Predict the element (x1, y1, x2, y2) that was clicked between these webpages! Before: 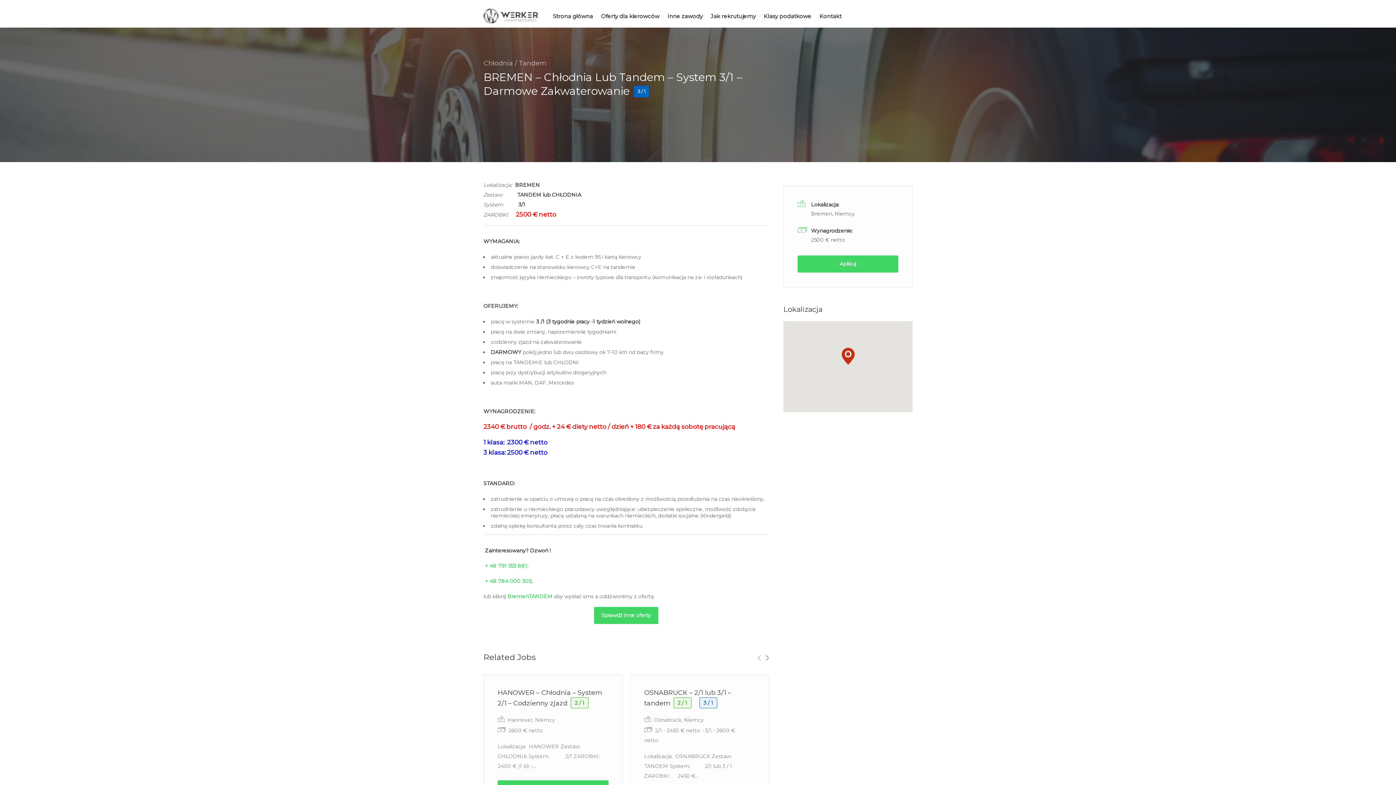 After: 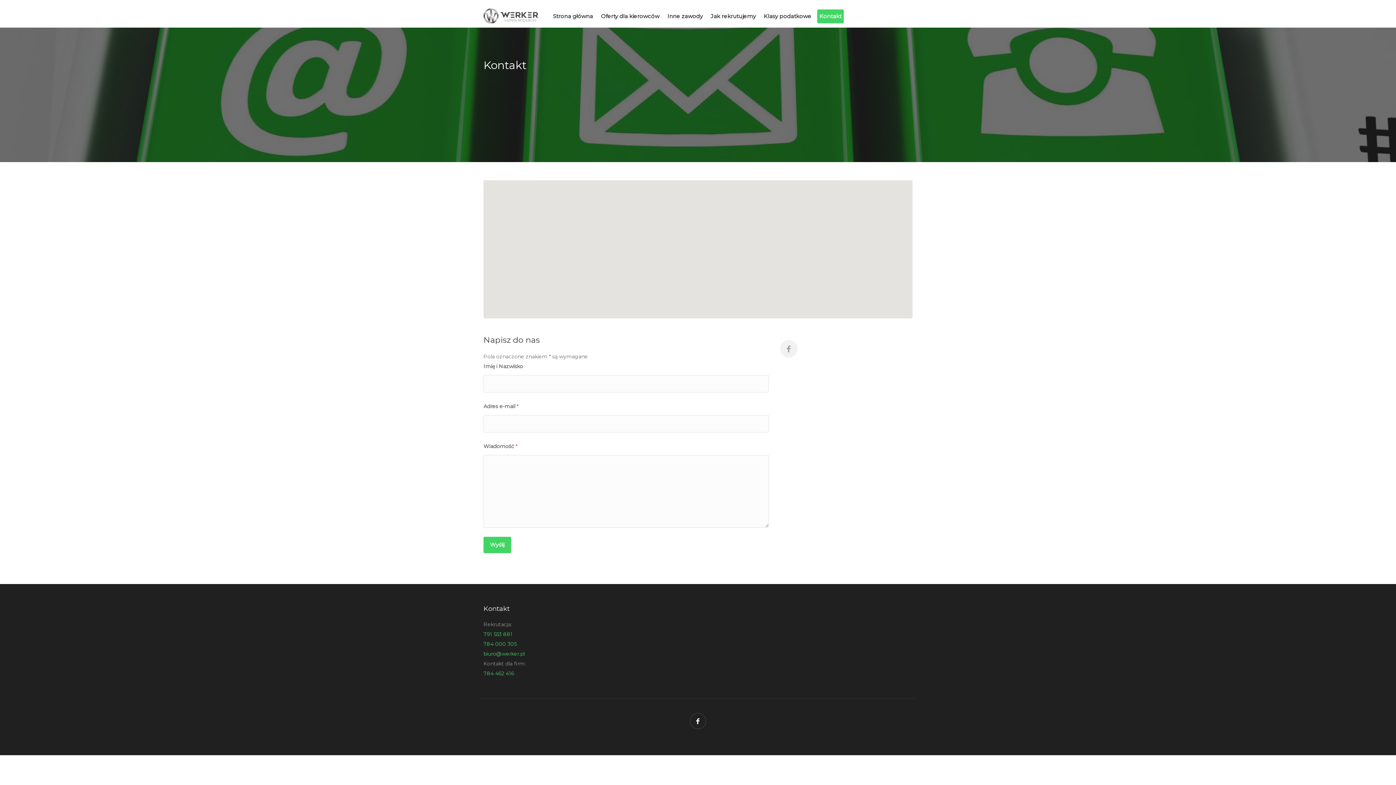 Action: label: Kontakt bbox: (817, 9, 844, 23)